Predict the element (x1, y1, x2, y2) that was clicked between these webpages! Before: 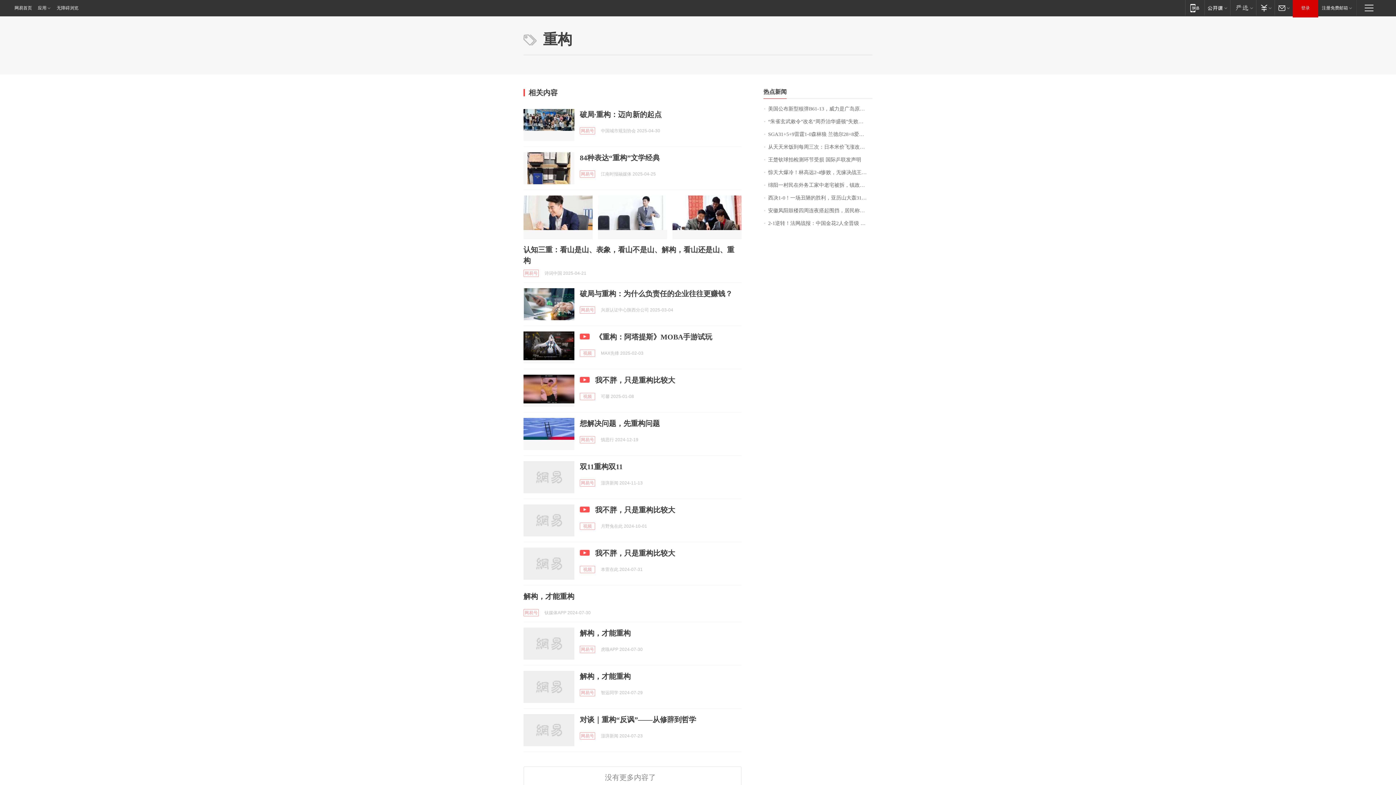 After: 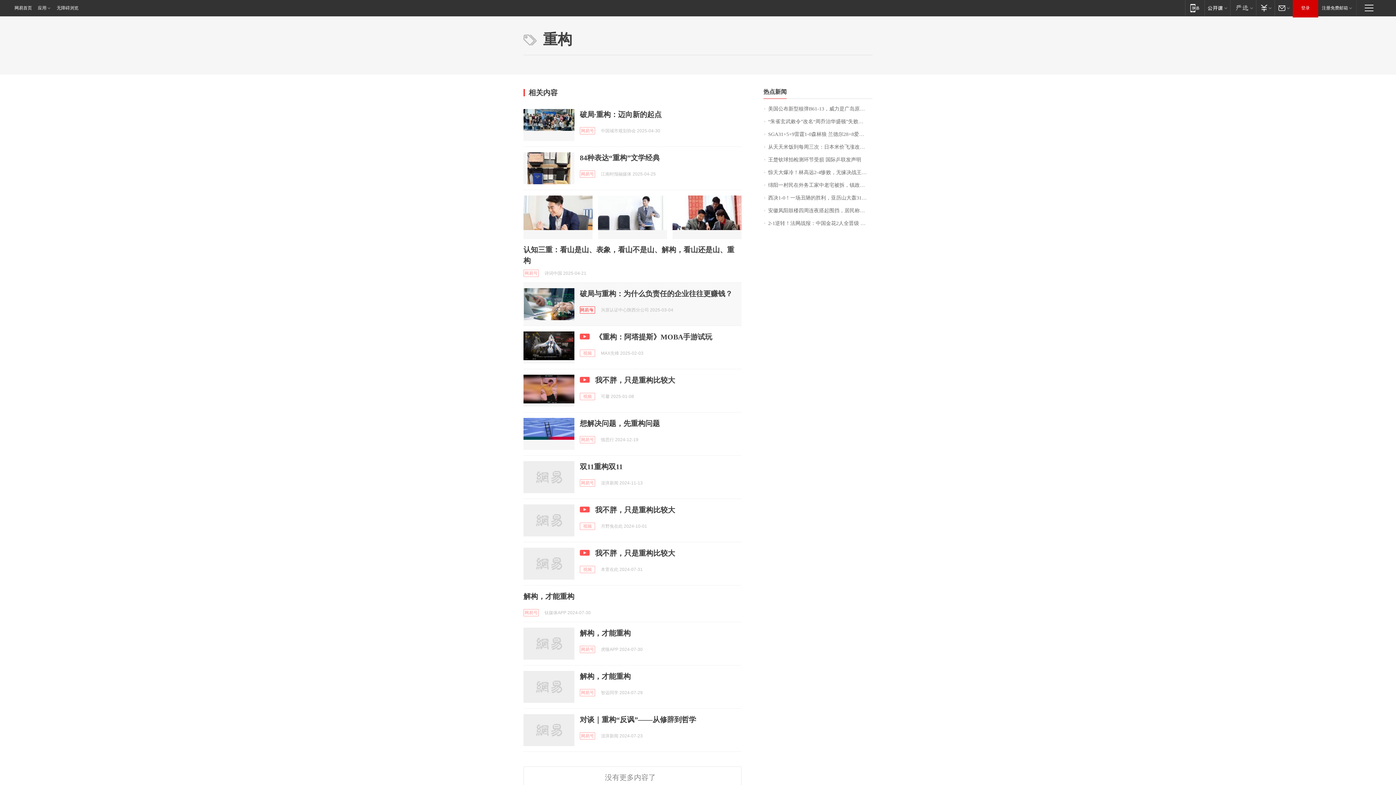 Action: label: 网易号 bbox: (580, 306, 595, 313)